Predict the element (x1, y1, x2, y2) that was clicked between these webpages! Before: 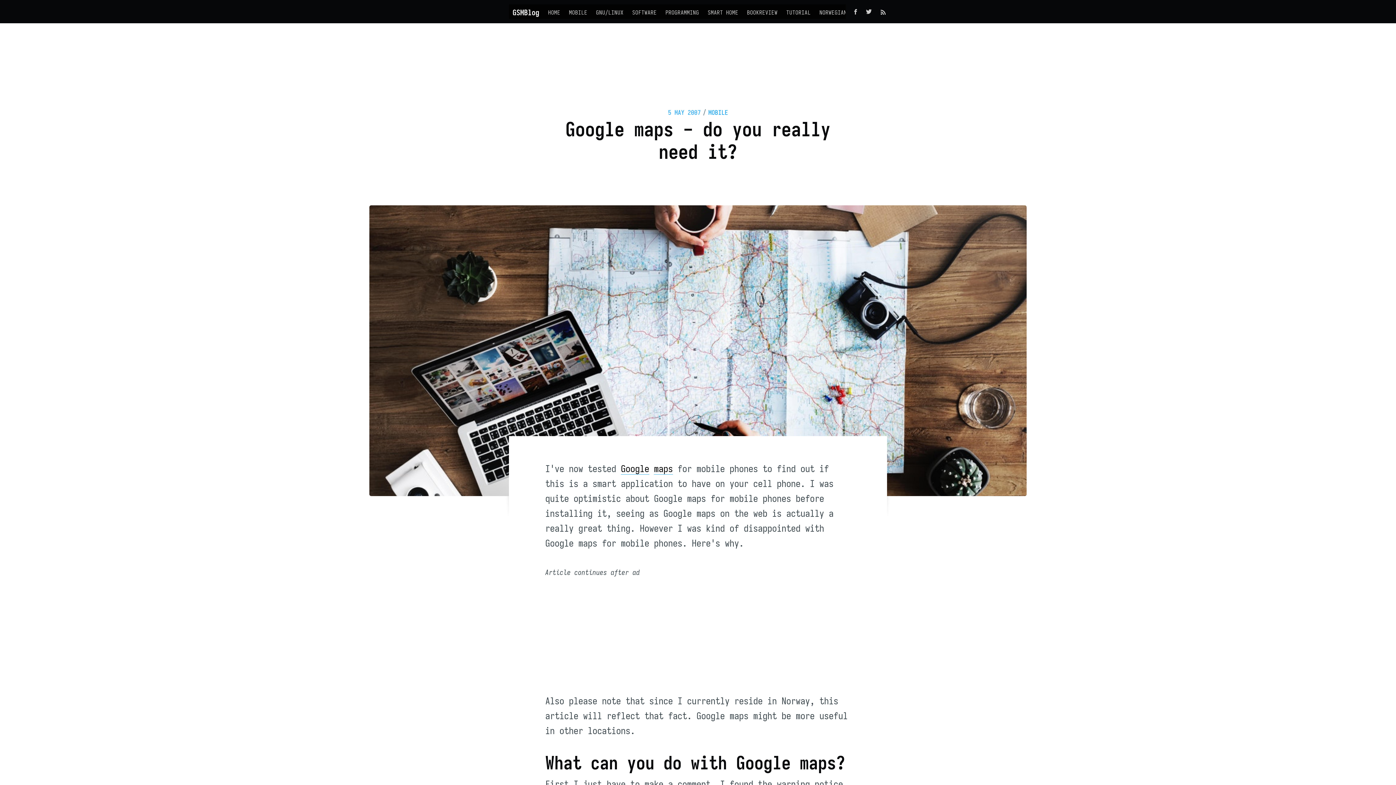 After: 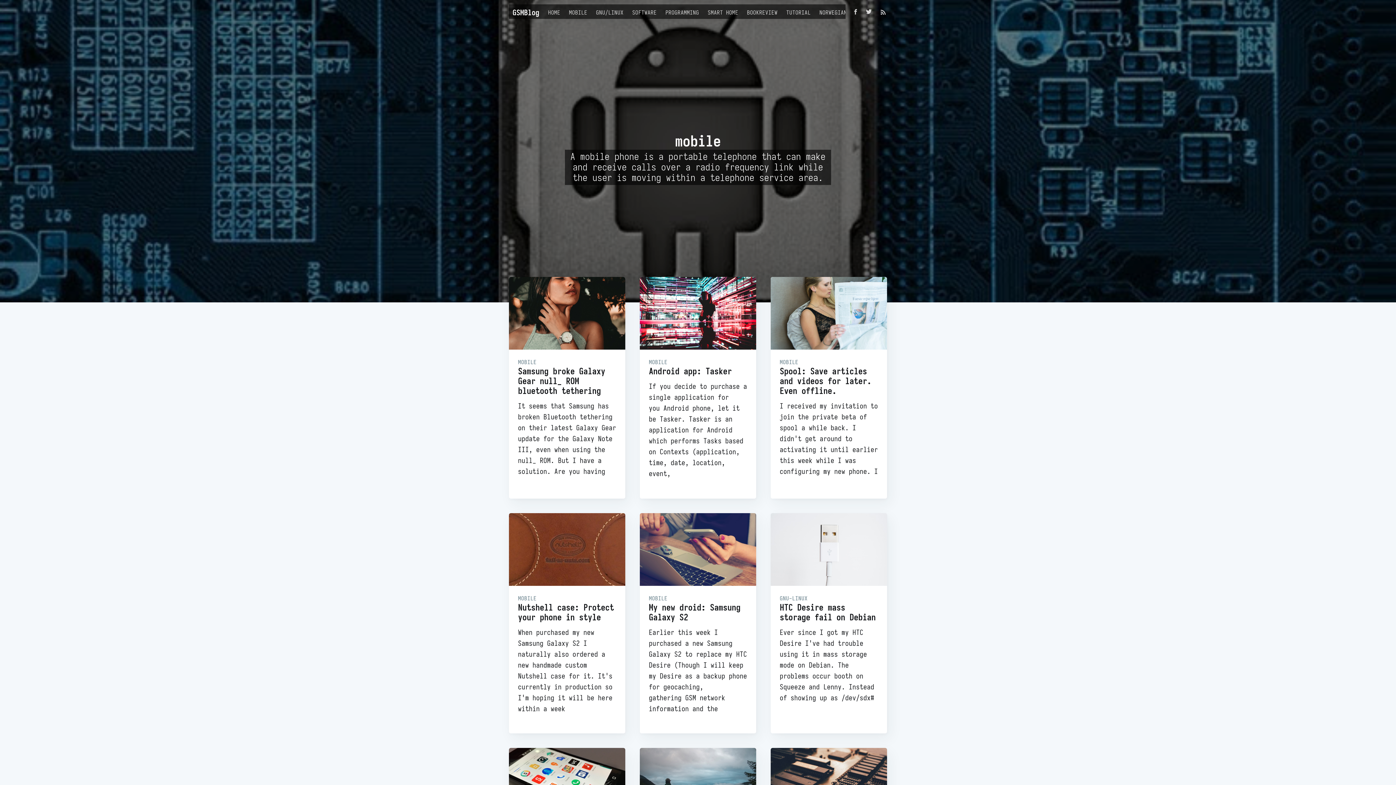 Action: bbox: (564, 4, 591, 20) label: MOBILE